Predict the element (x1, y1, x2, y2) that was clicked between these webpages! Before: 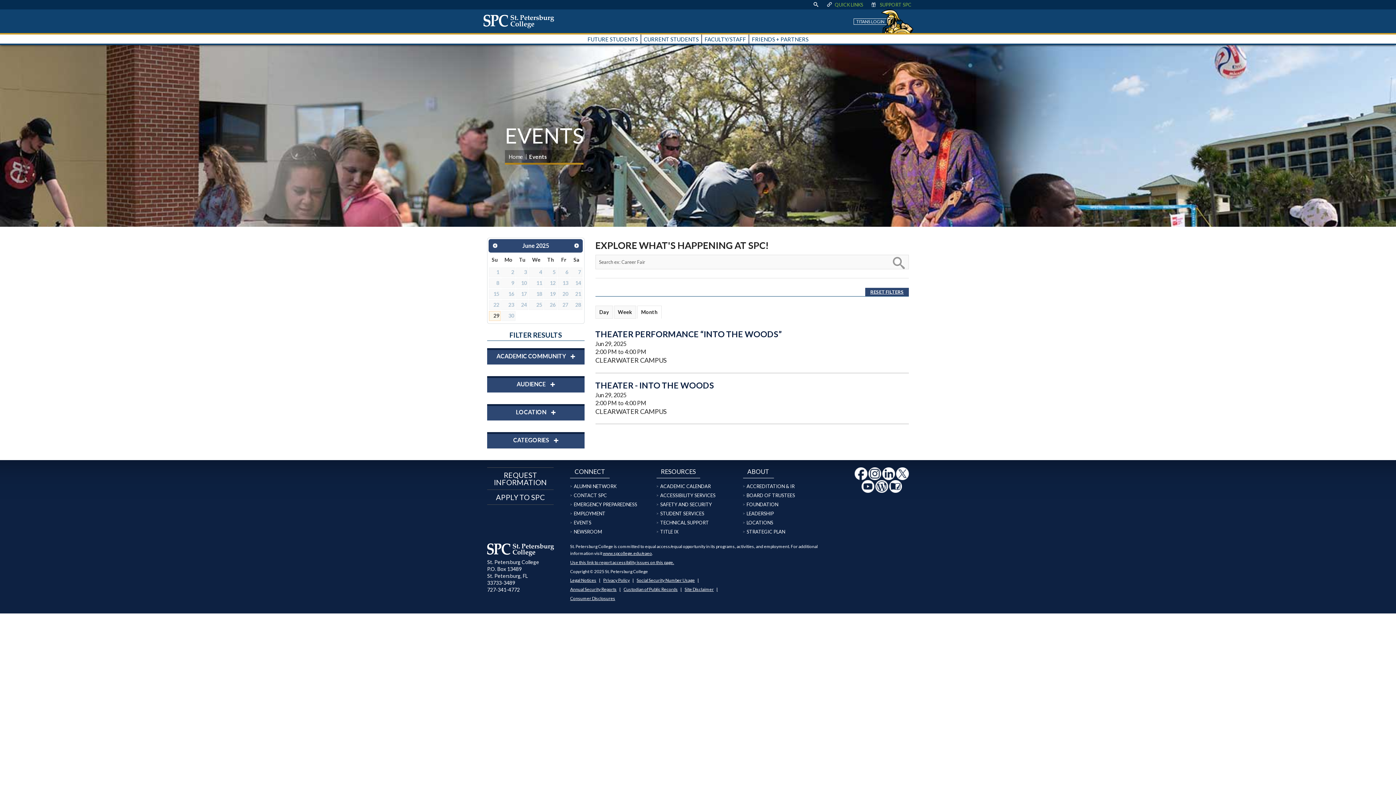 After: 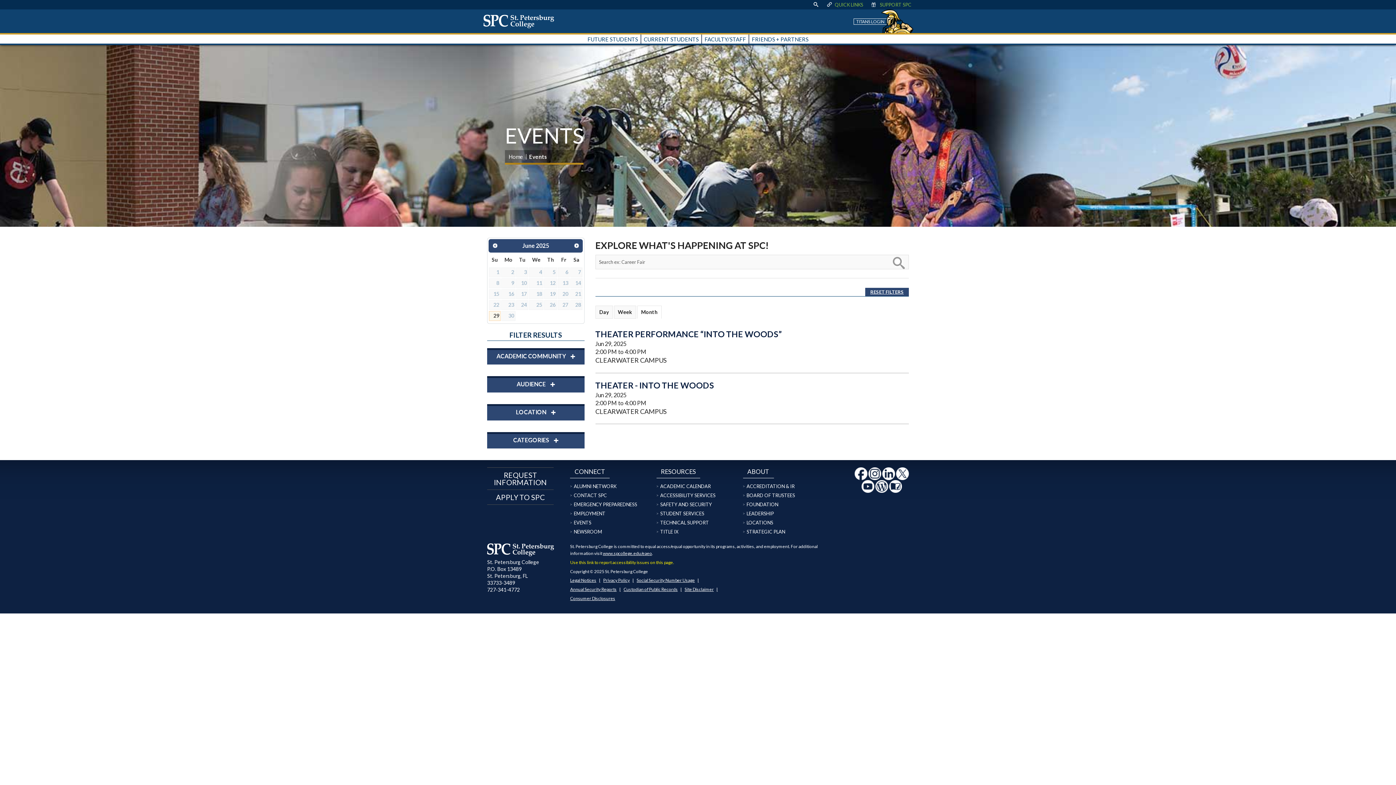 Action: label: Use this link to report accessibility issues on this page. bbox: (570, 559, 832, 566)